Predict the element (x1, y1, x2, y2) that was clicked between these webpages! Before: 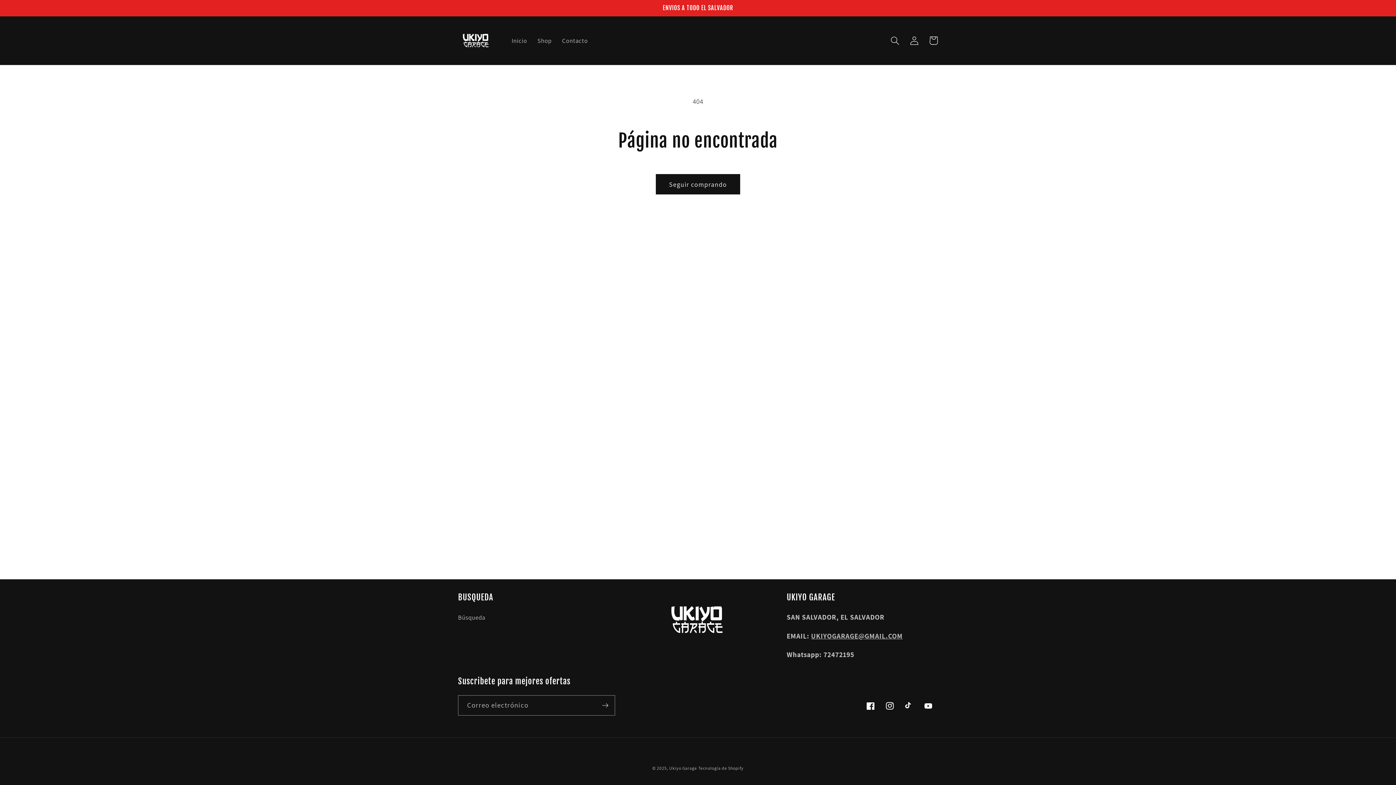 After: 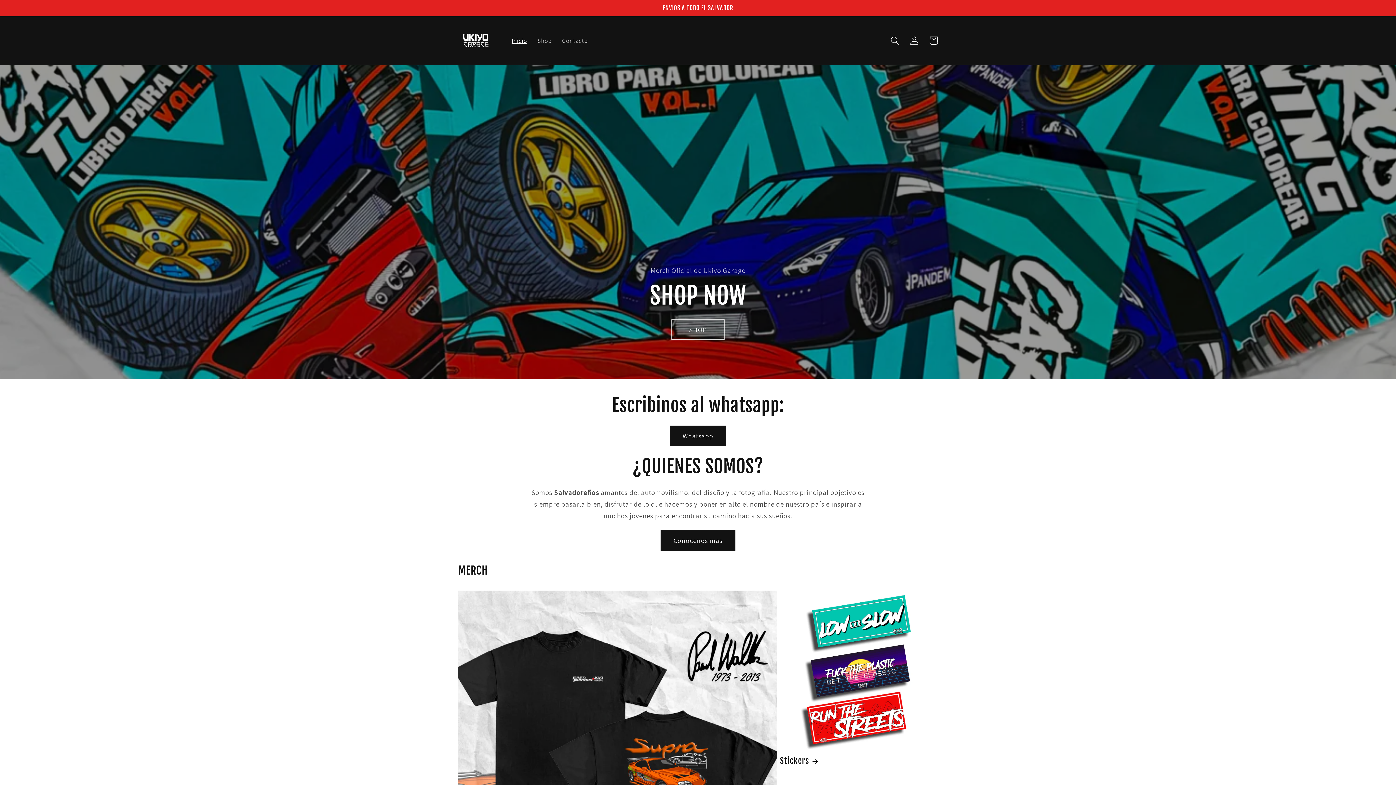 Action: label: Inicio bbox: (506, 31, 532, 49)